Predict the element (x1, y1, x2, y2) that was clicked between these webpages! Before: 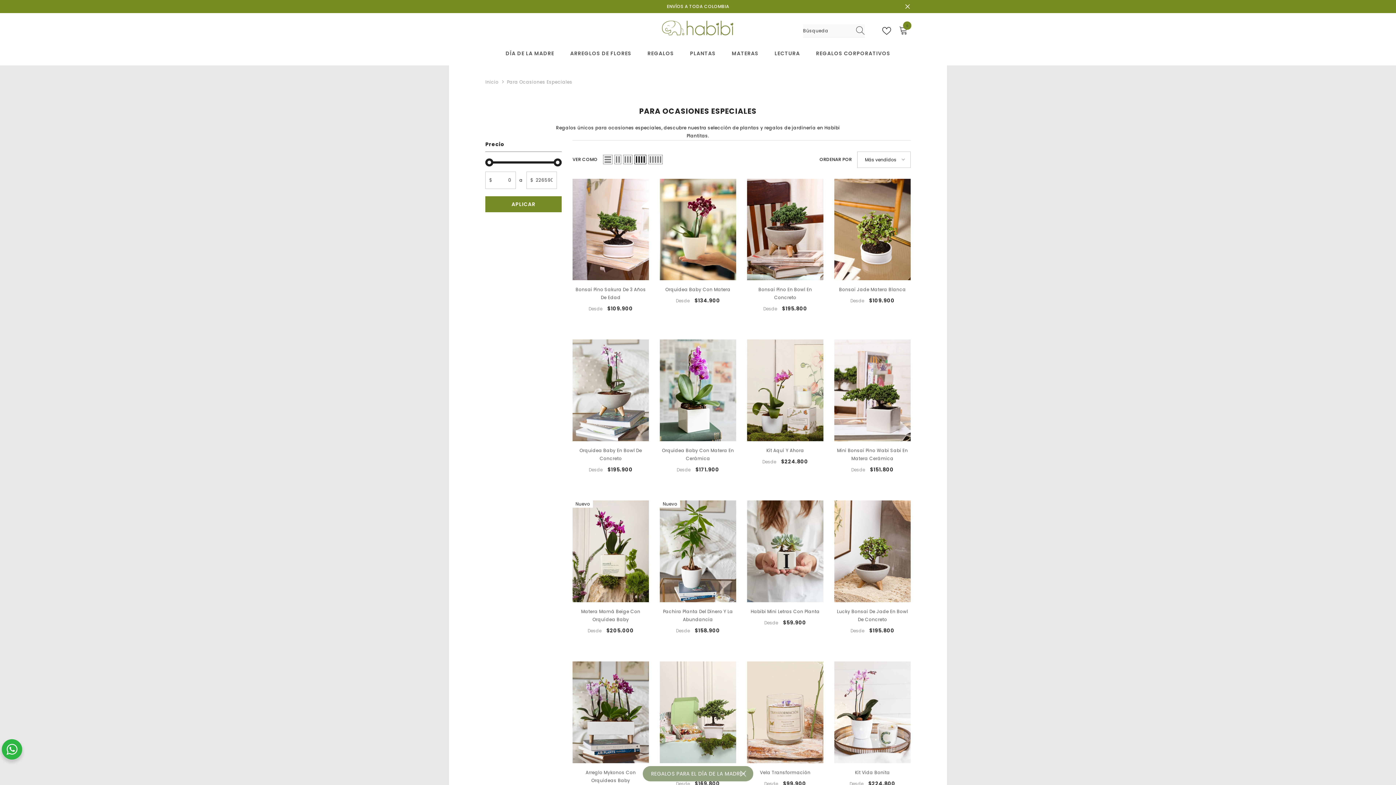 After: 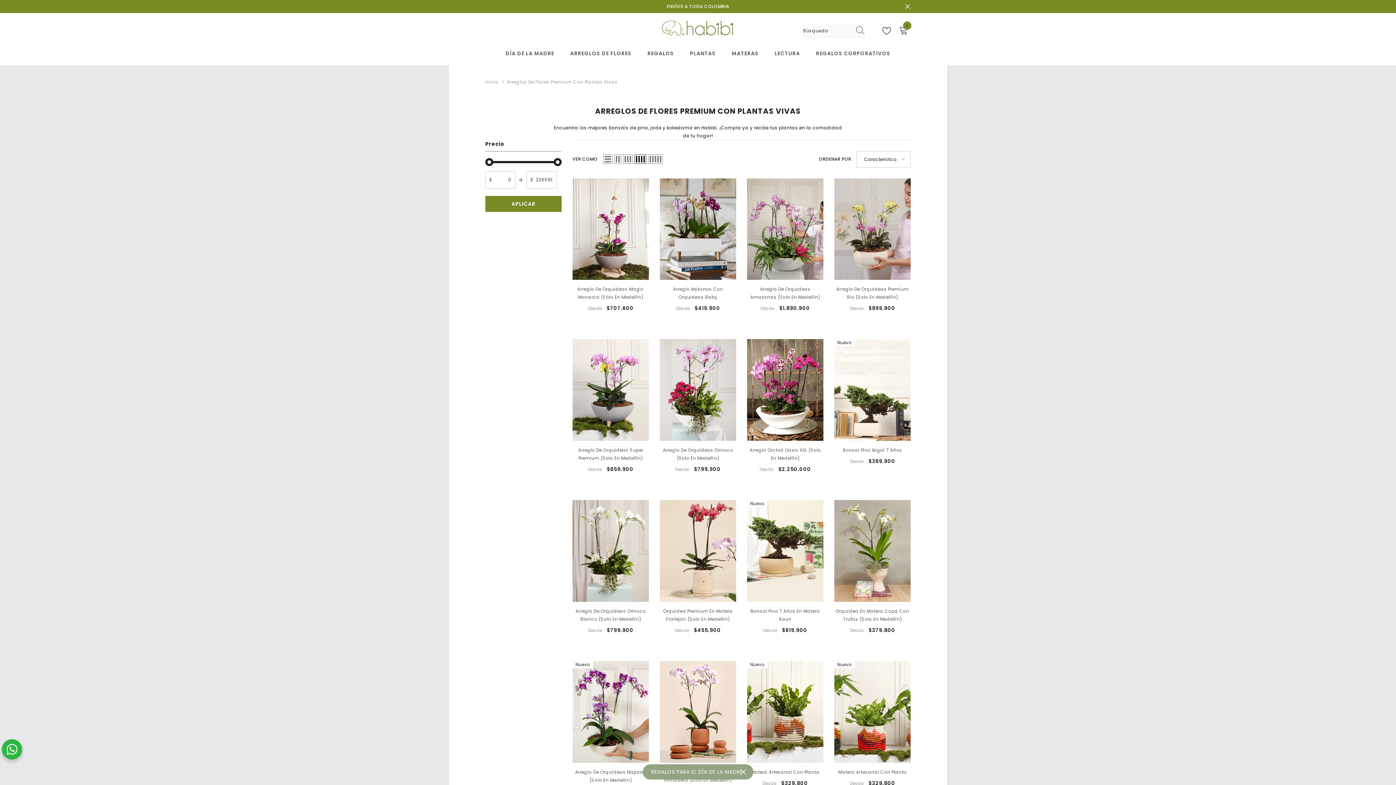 Action: label: ARREGLOS DE FLORES bbox: (562, 41, 639, 65)